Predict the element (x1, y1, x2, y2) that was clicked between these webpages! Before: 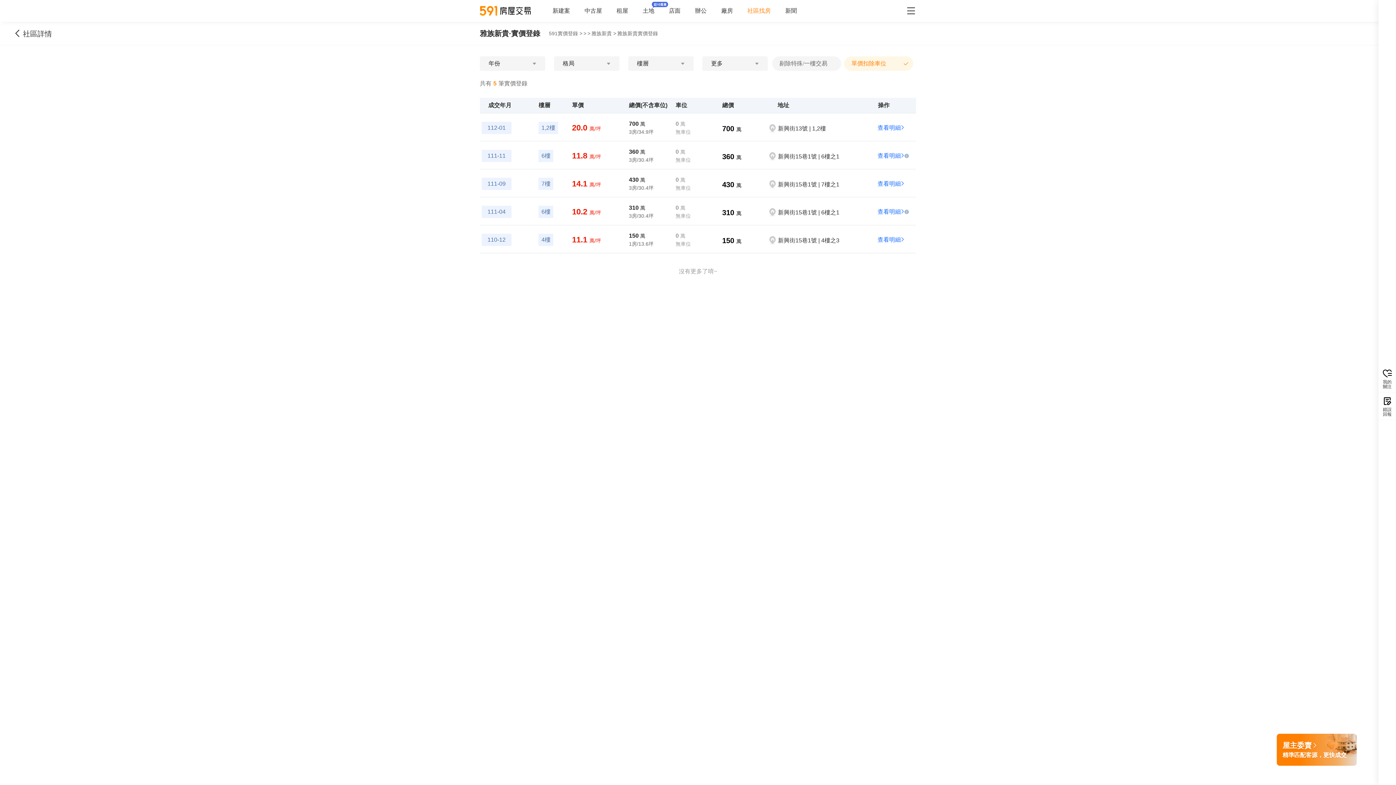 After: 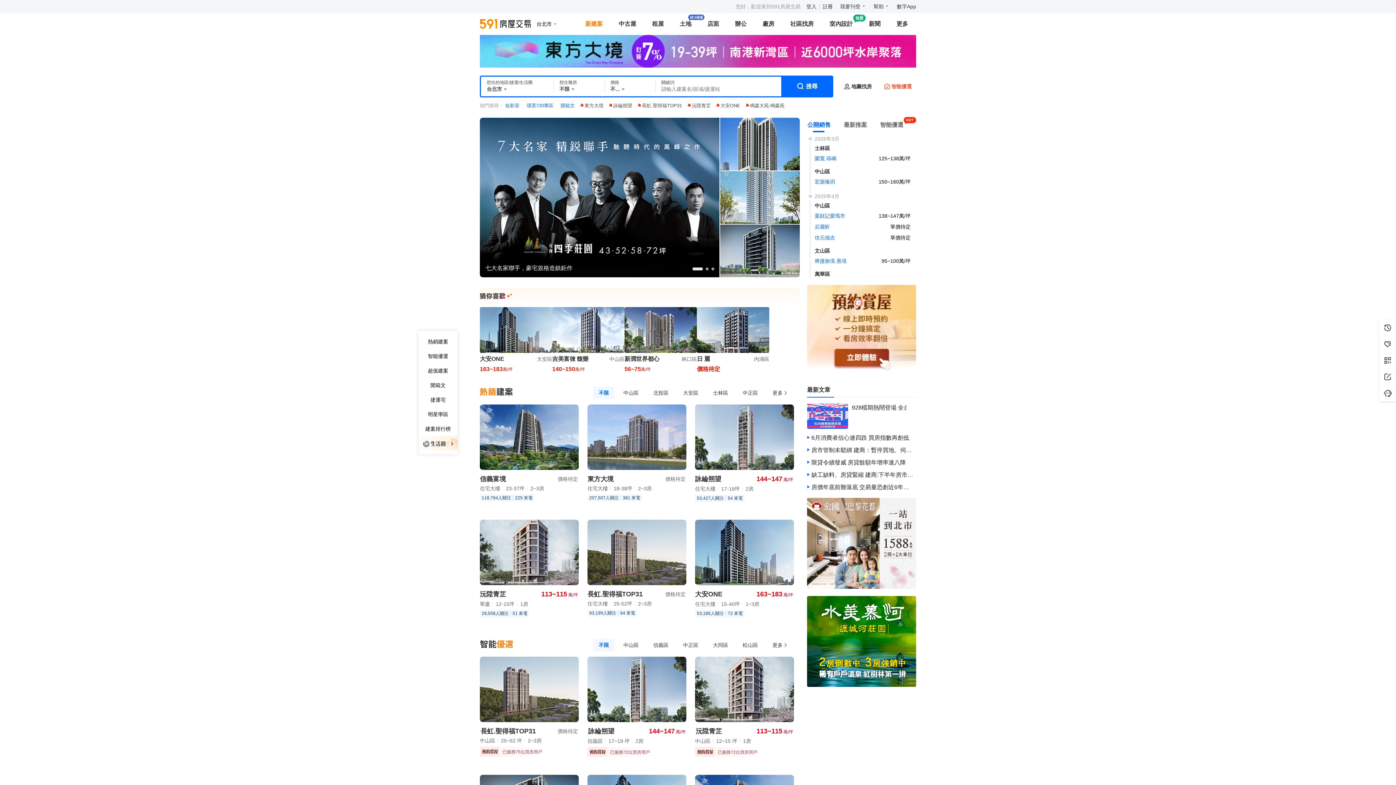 Action: bbox: (552, 7, 570, 13) label: 新建案